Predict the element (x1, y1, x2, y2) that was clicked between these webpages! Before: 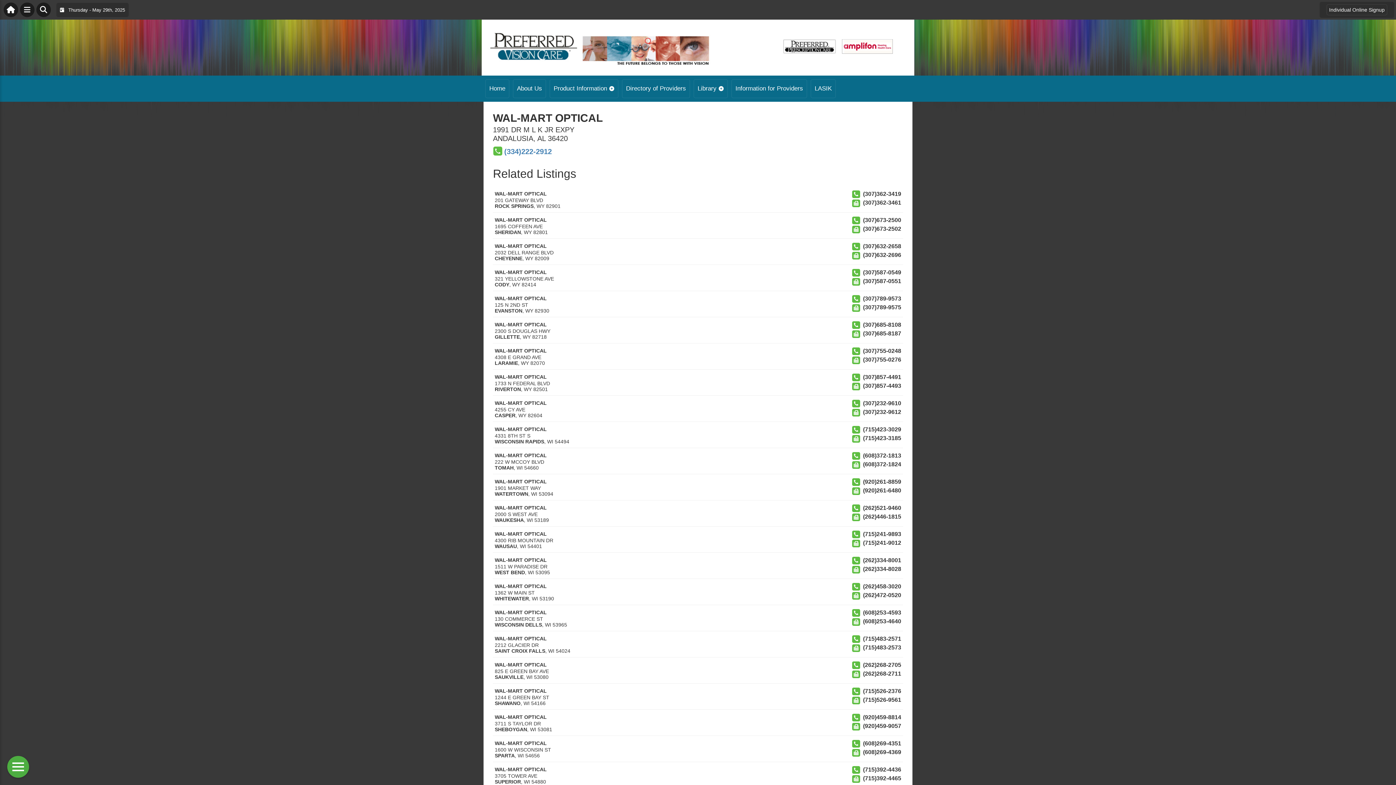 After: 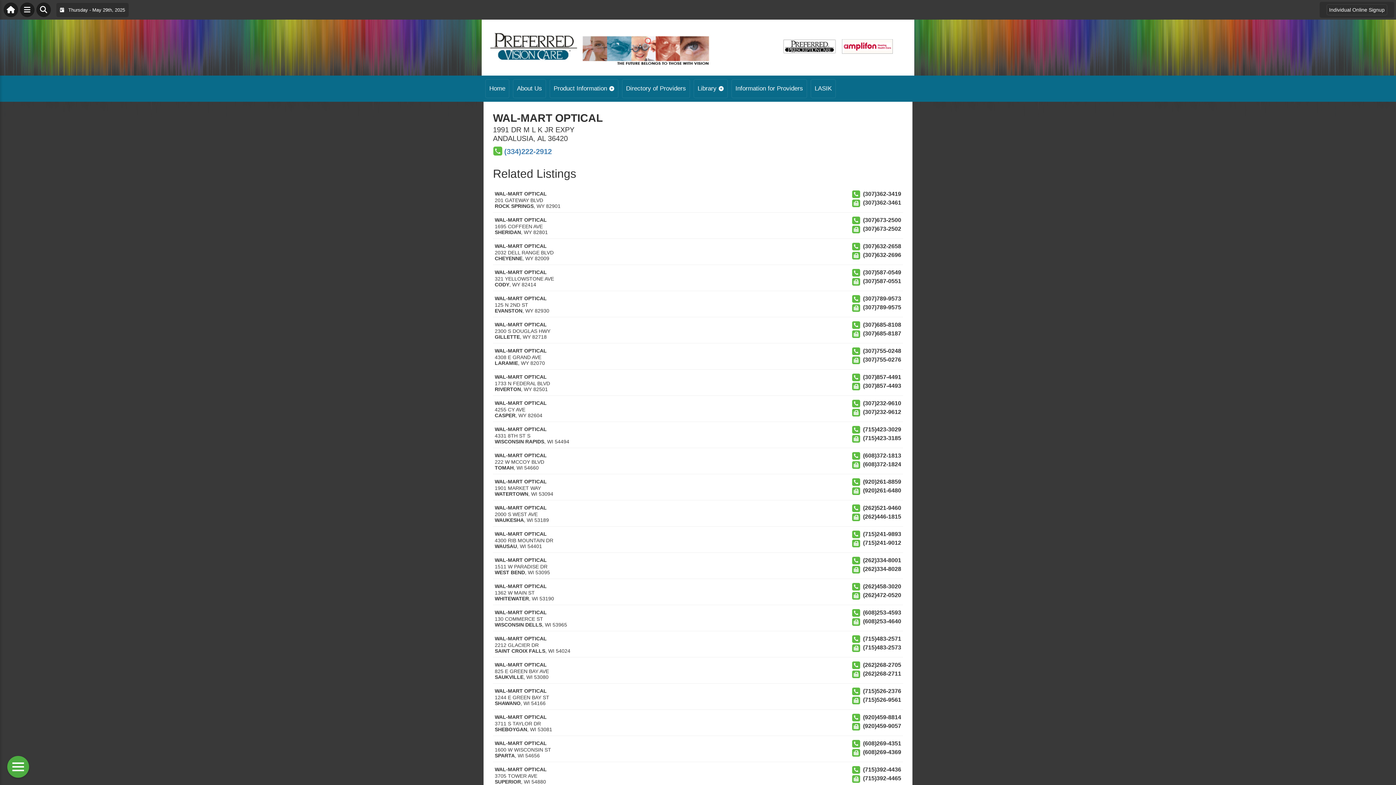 Action: bbox: (494, 465, 513, 470) label: TOMAH